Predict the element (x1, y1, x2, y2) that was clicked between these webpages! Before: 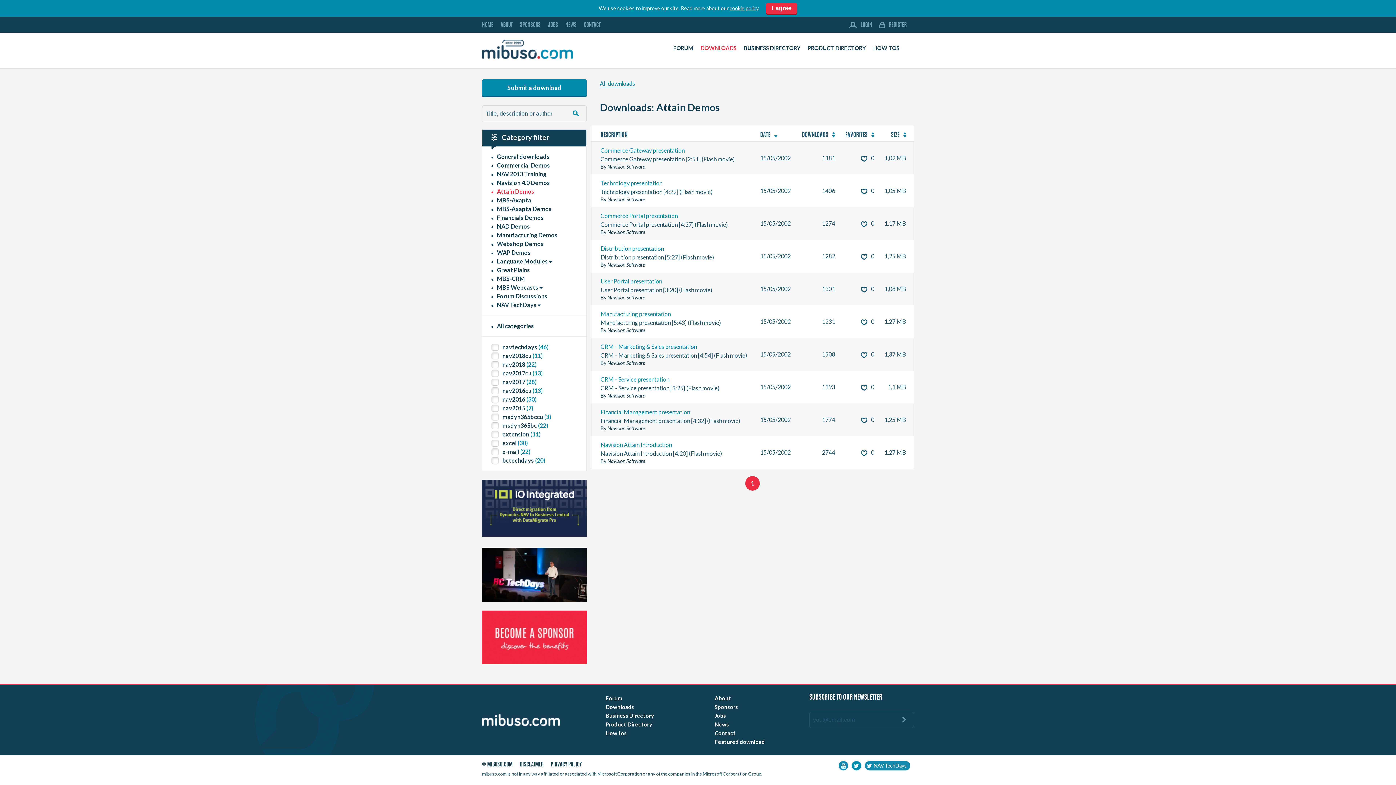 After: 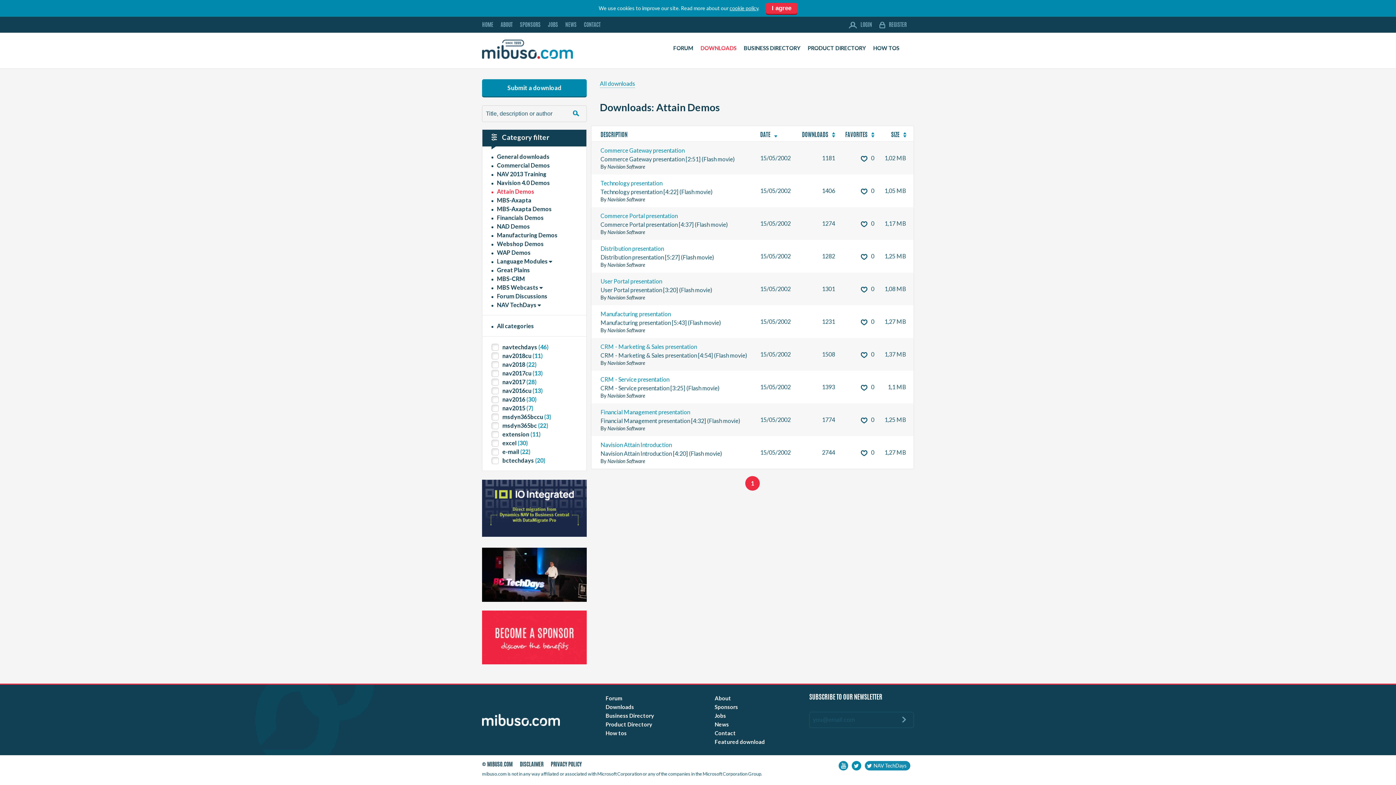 Action: bbox: (482, 479, 586, 536)